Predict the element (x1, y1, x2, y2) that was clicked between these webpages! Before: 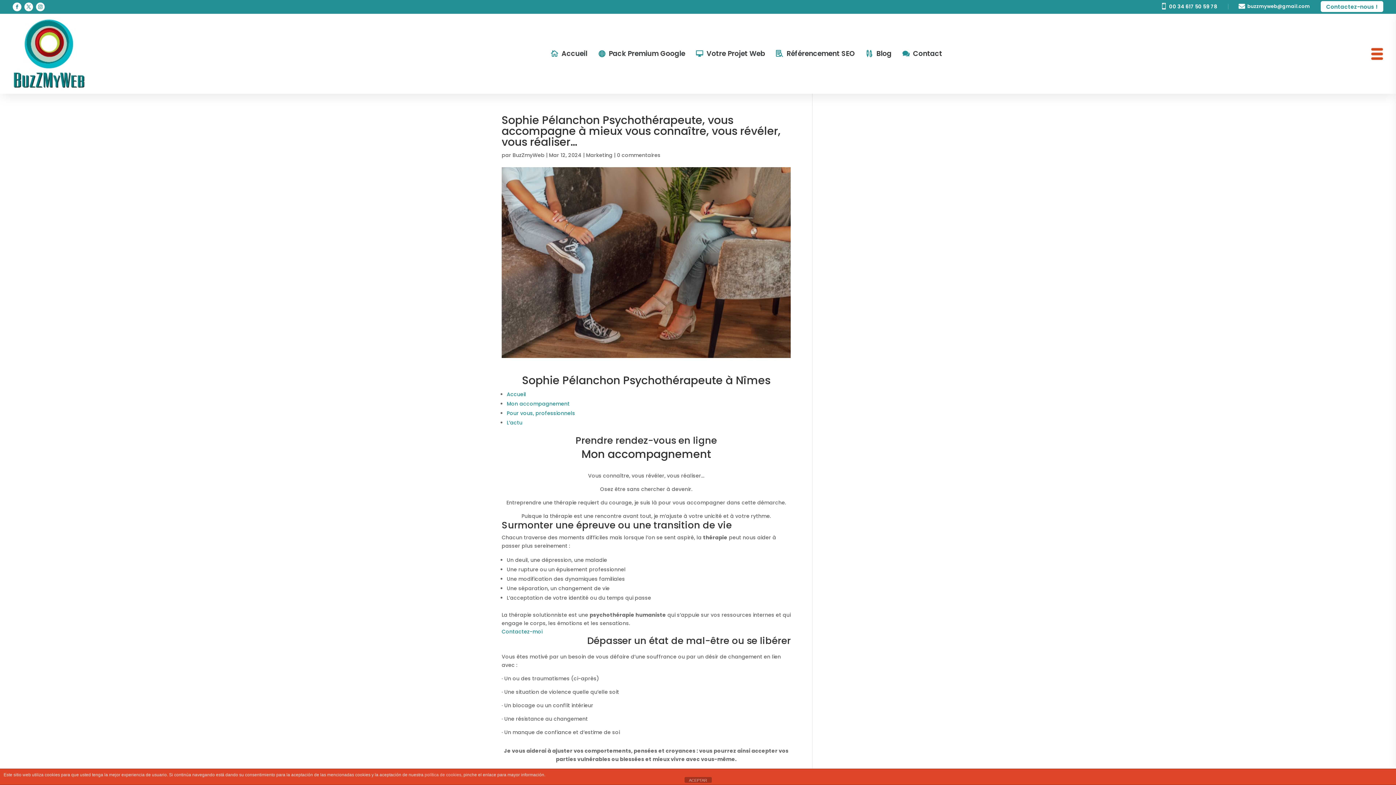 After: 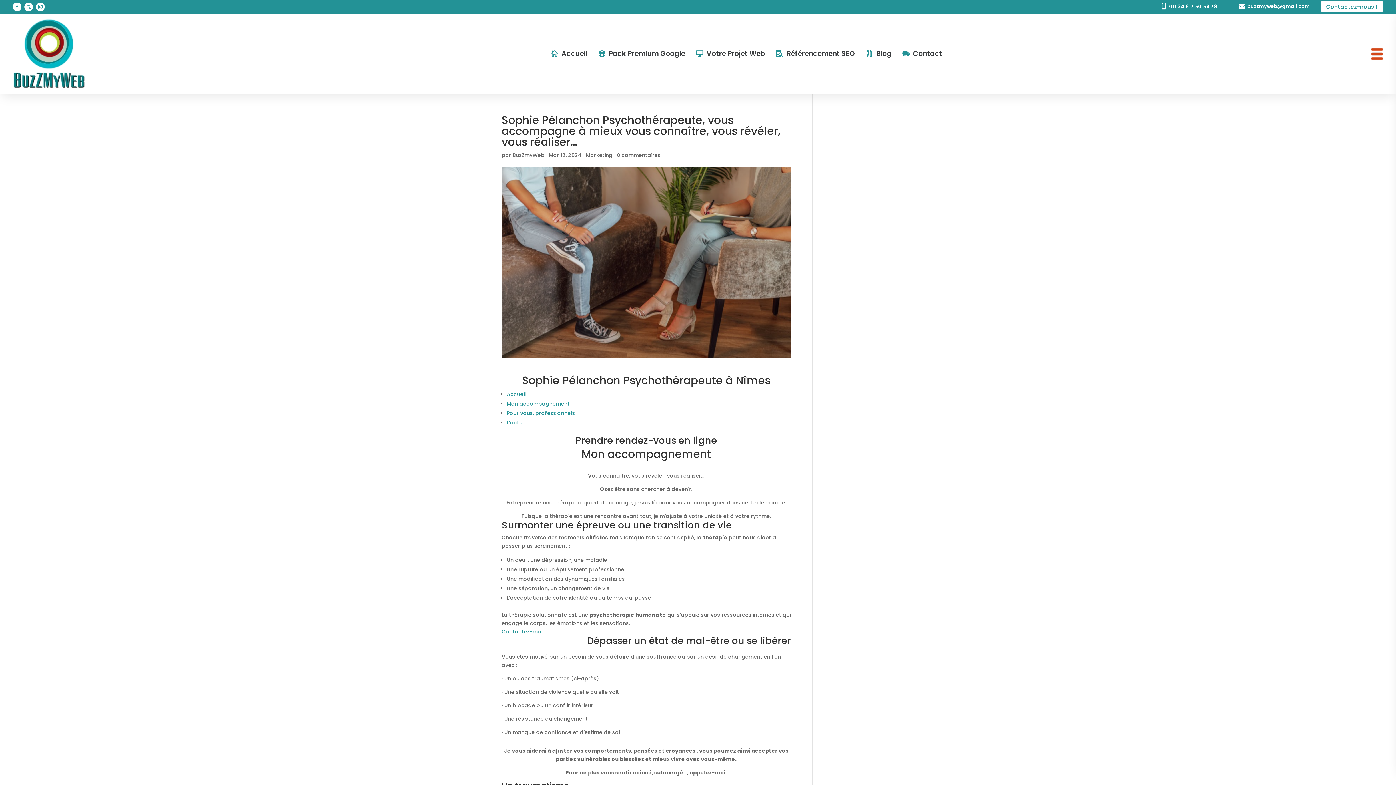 Action: label: ACEPTAR bbox: (684, 777, 711, 783)